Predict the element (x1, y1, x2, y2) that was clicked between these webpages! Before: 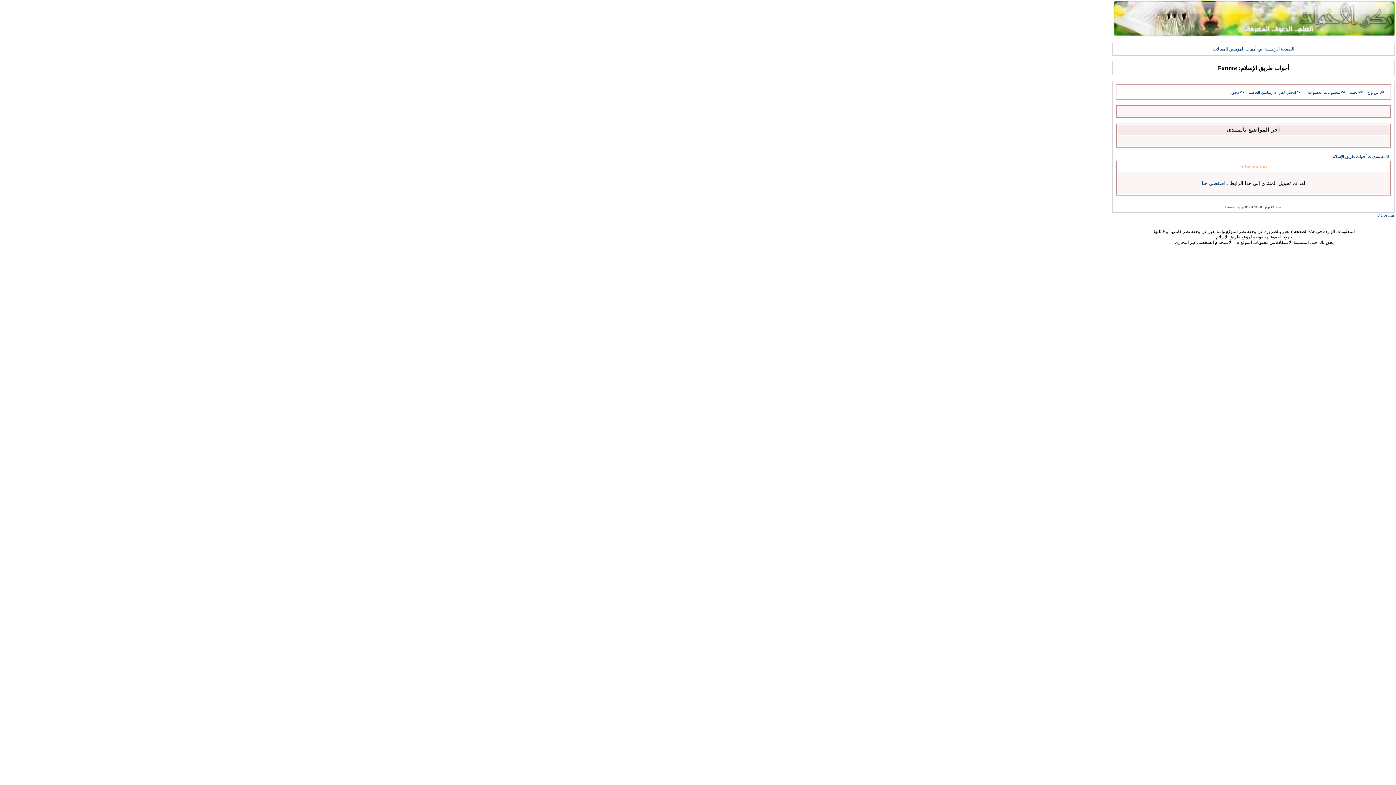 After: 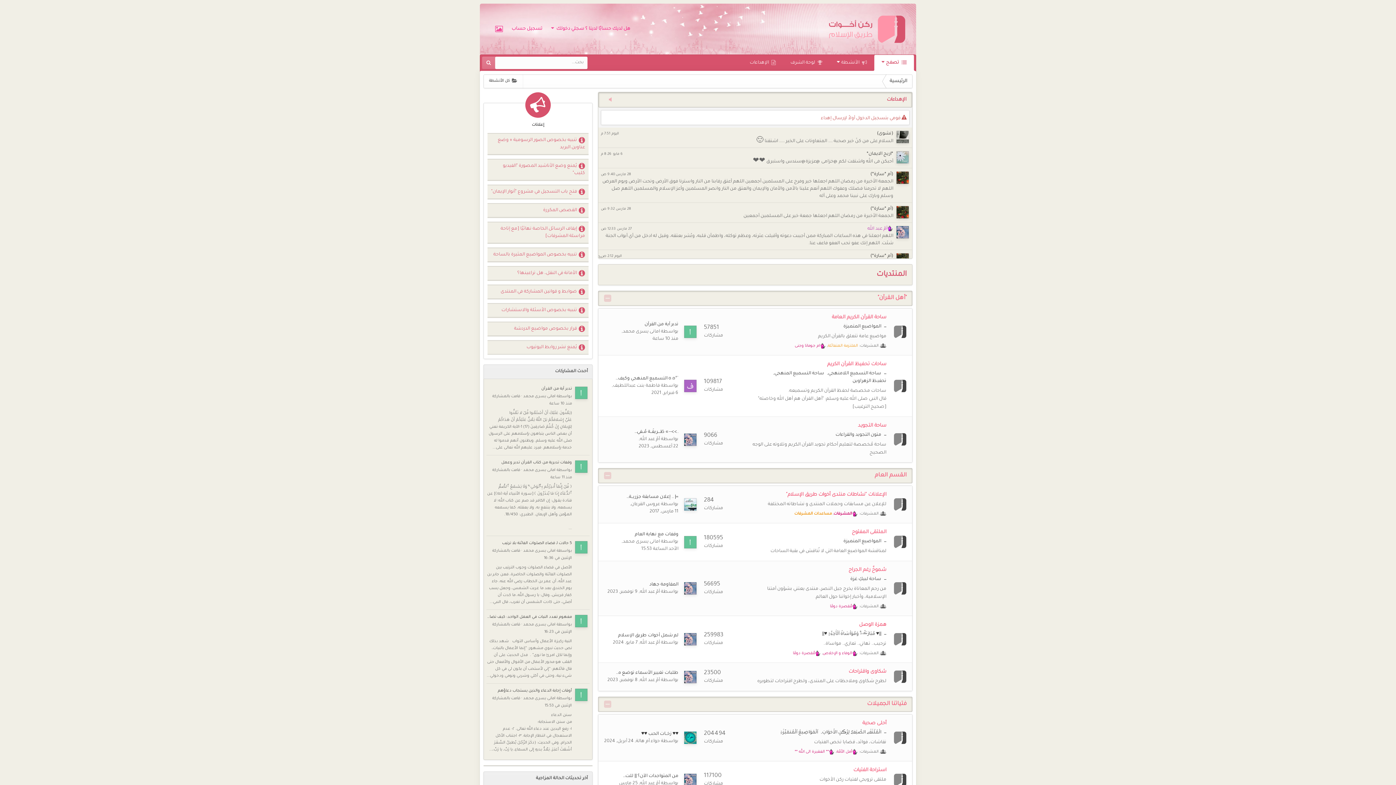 Action: label: دخول bbox: (1229, 90, 1245, 94)